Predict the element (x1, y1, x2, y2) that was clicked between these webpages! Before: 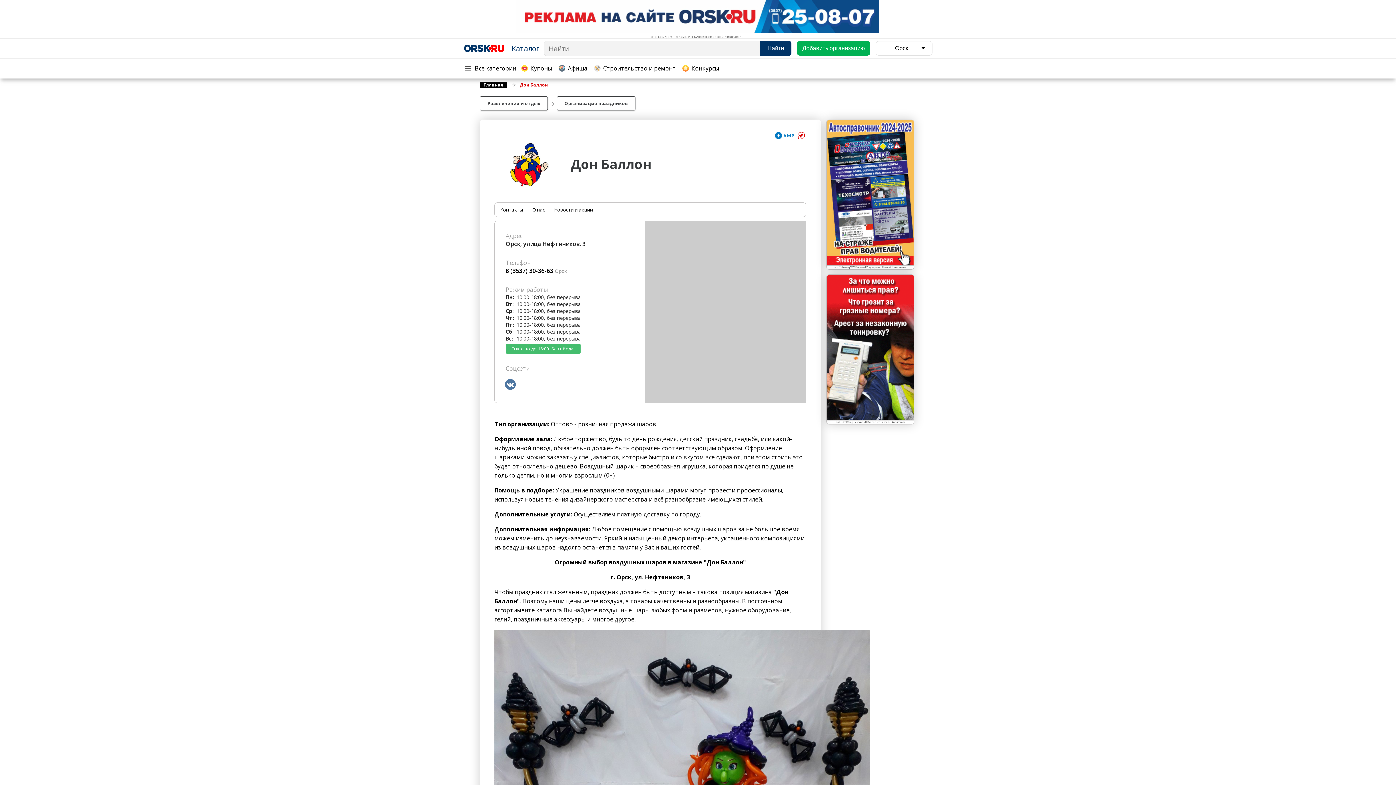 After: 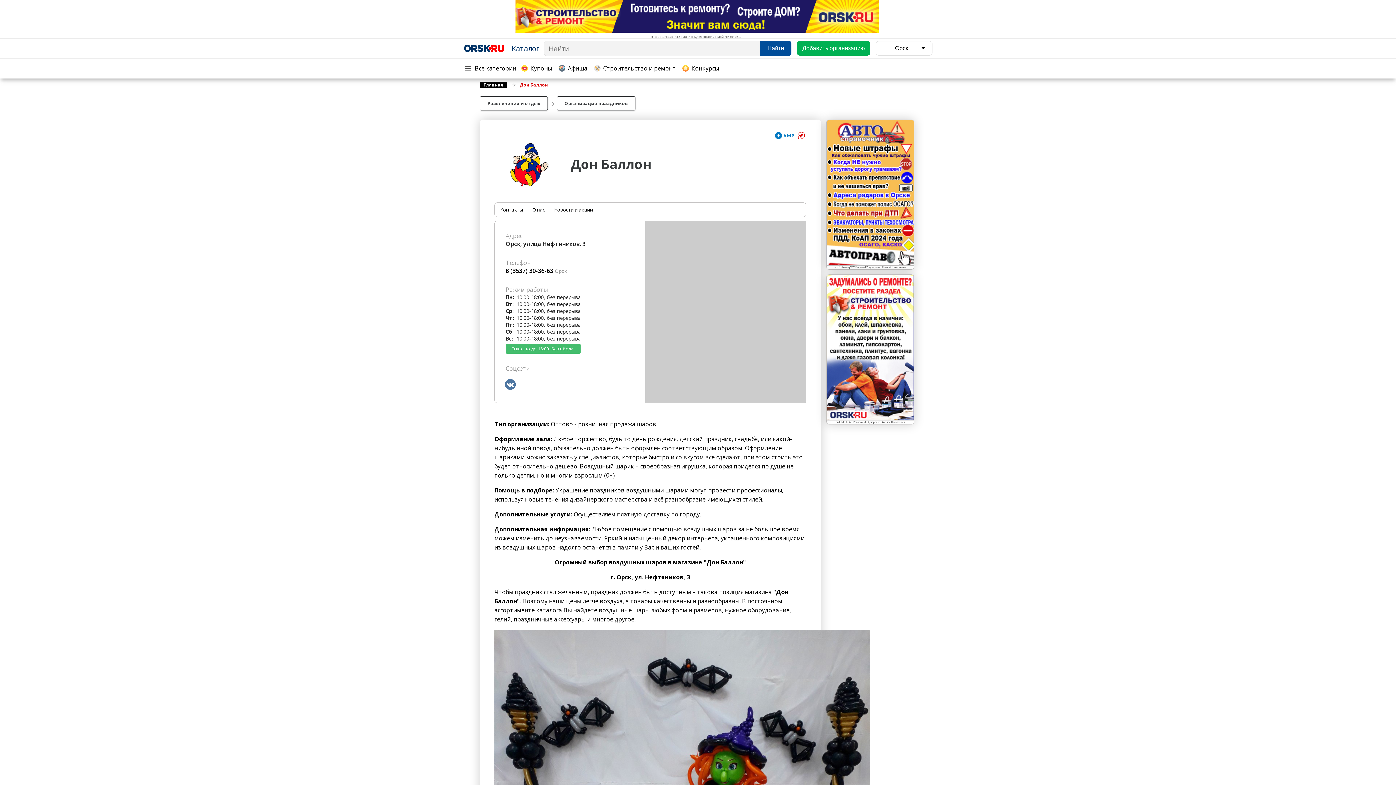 Action: label: Найти bbox: (760, 40, 791, 56)